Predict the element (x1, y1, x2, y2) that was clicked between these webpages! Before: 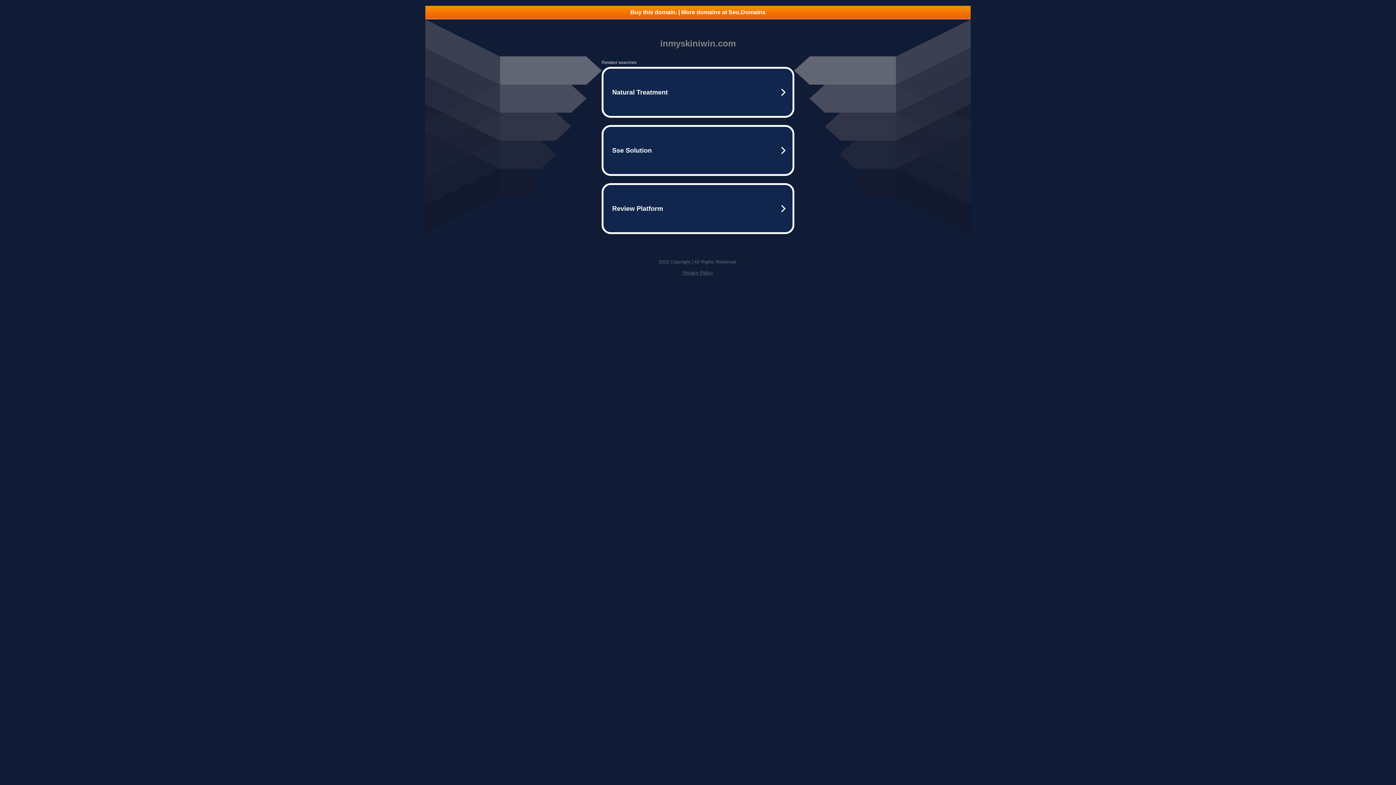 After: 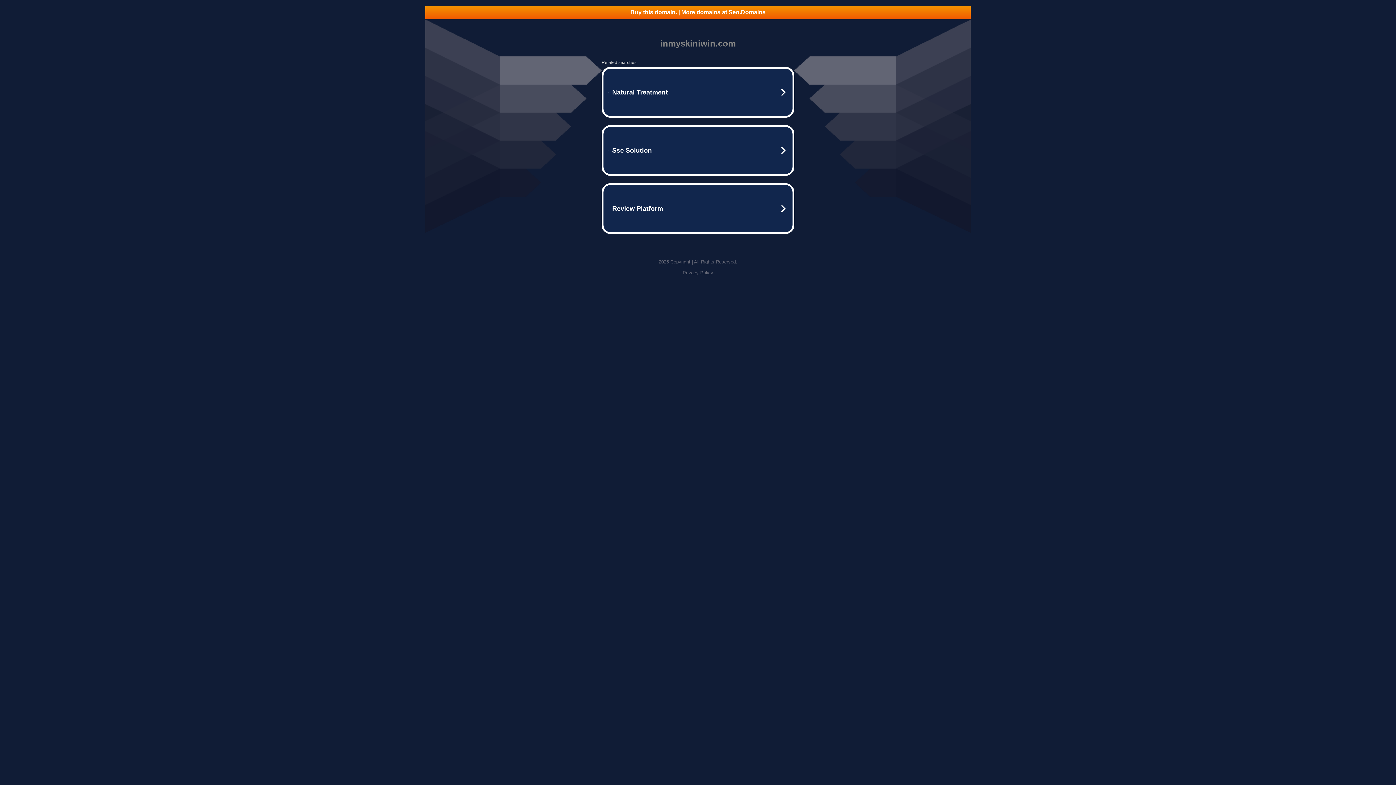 Action: bbox: (425, 5, 970, 18) label: Buy this domain. | More domains at Seo.Domains